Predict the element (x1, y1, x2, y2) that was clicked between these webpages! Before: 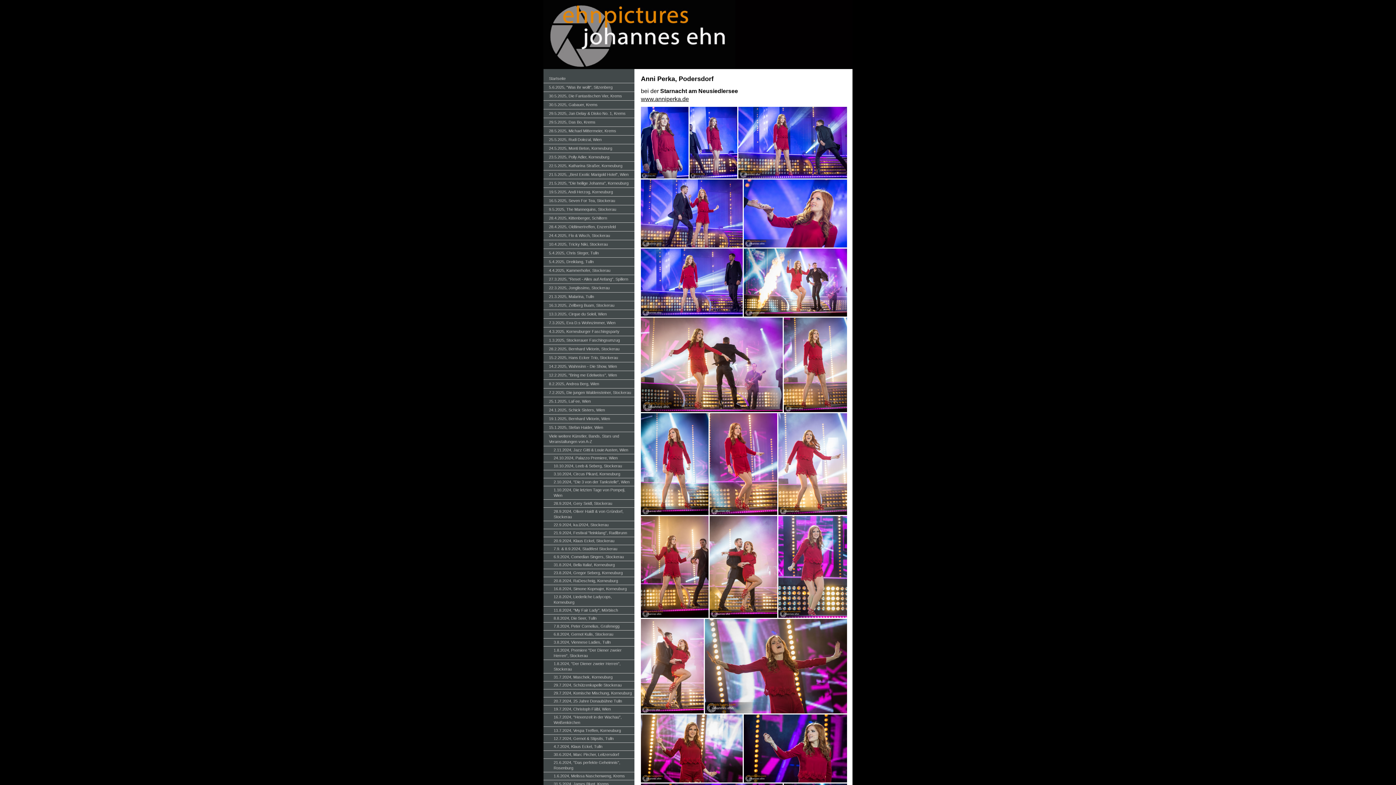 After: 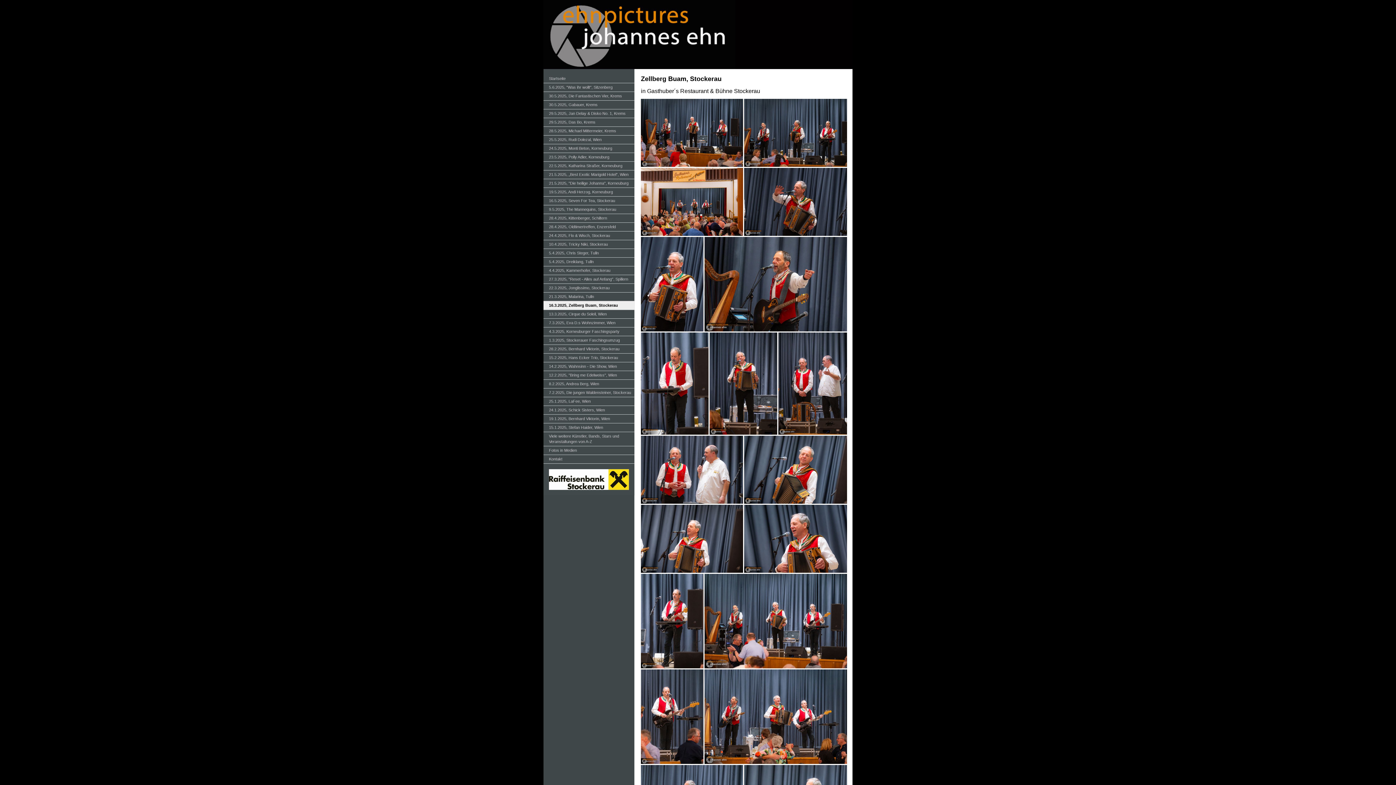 Action: label: 16.3.2025, Zellberg Buam, Stockerau bbox: (543, 301, 634, 310)